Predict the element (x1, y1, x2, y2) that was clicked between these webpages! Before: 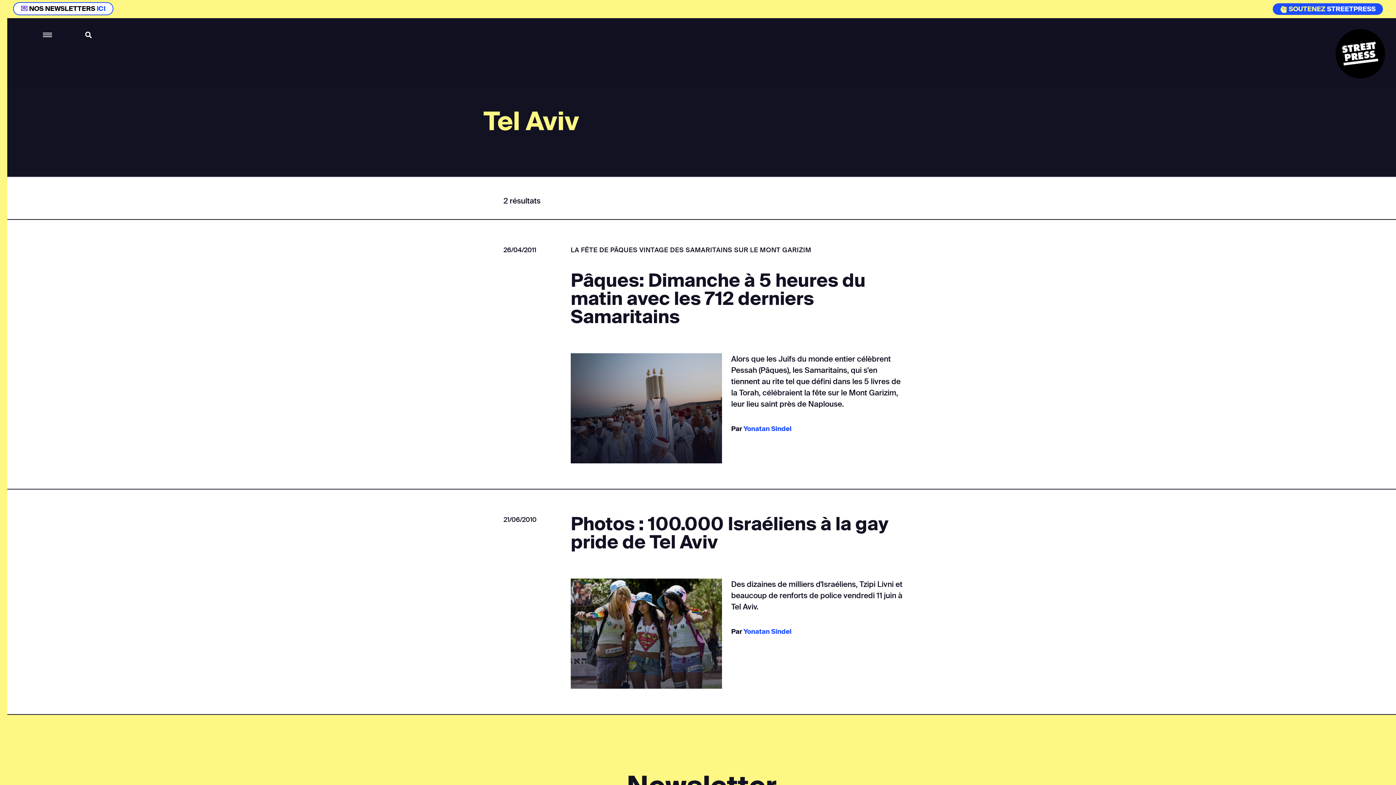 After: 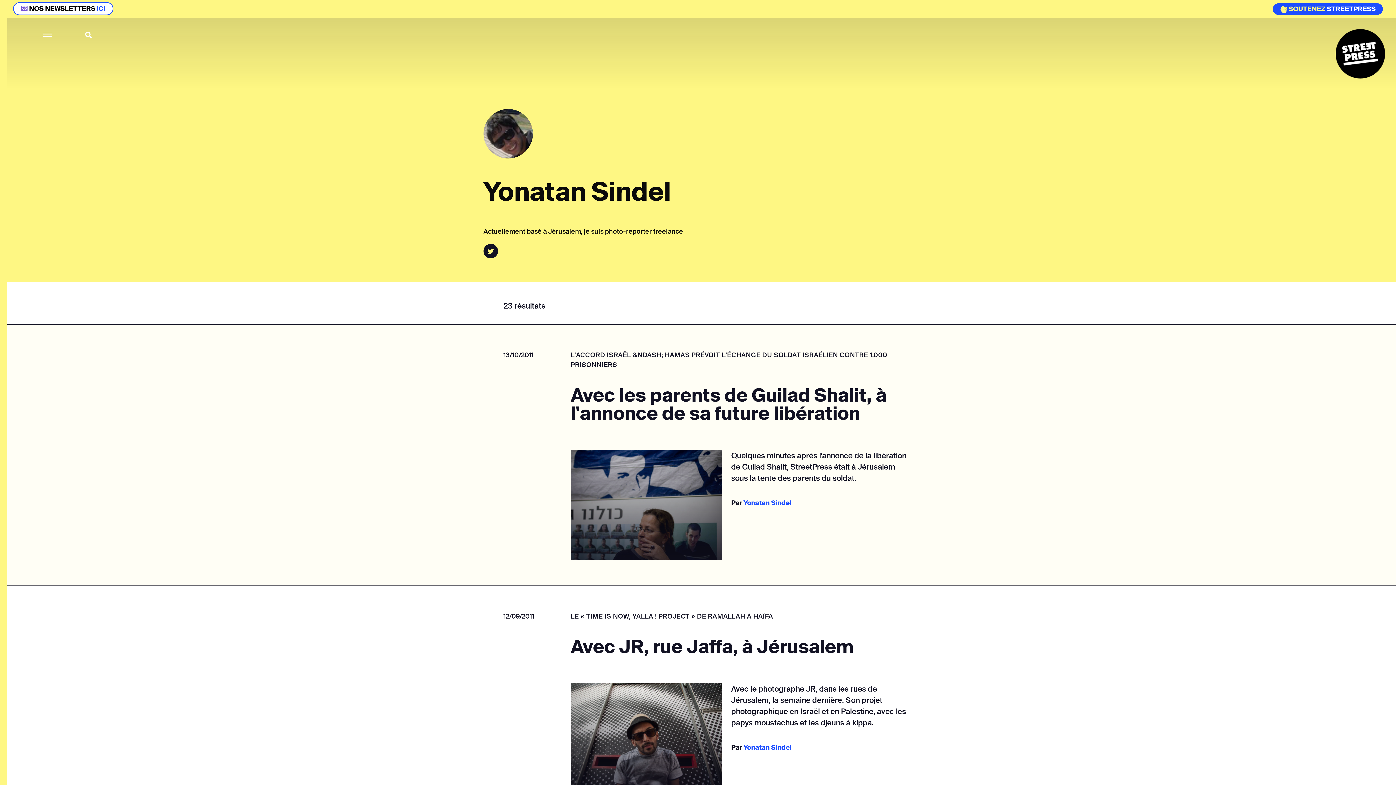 Action: bbox: (743, 425, 791, 433) label: Yonatan Sindel